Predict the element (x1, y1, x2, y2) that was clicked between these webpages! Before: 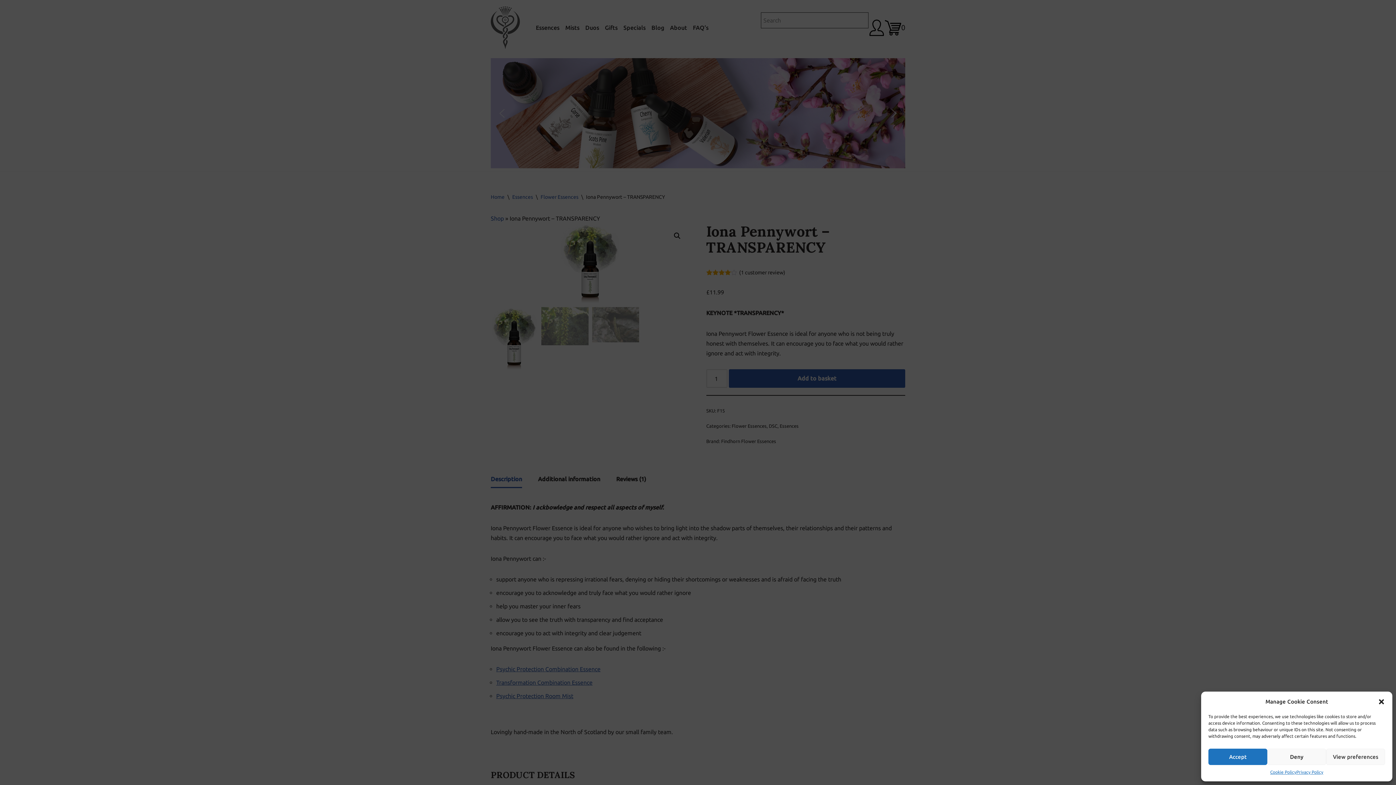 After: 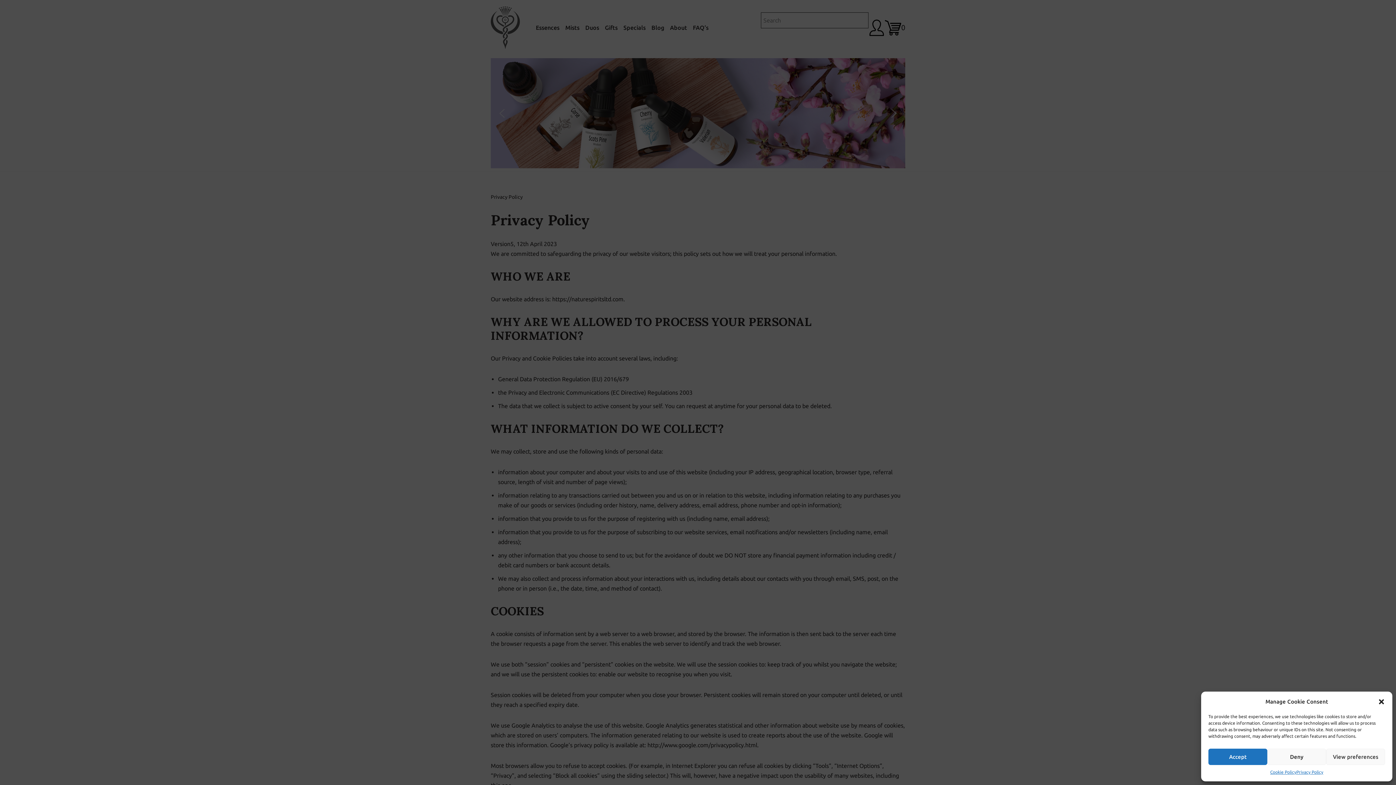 Action: label: Privacy Policy bbox: (1296, 769, 1323, 776)